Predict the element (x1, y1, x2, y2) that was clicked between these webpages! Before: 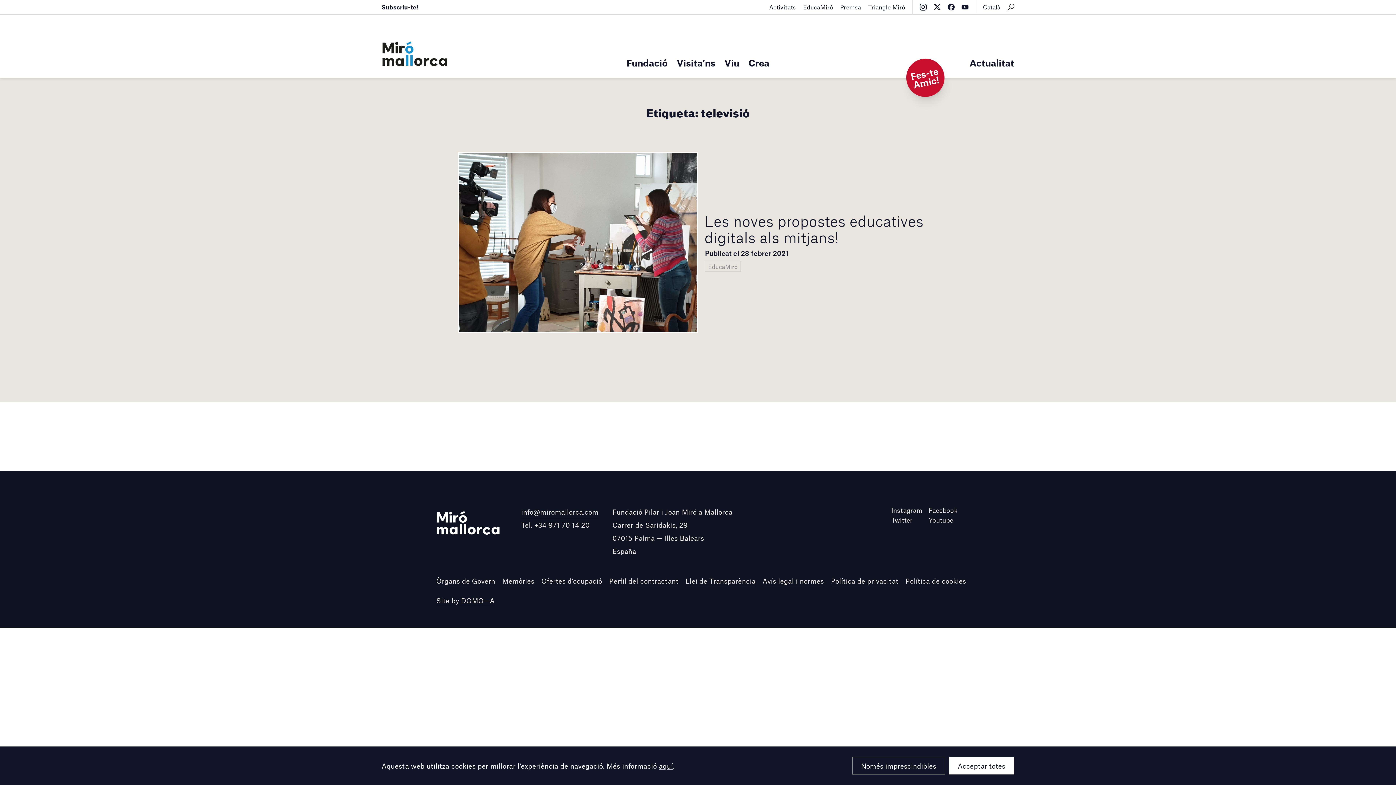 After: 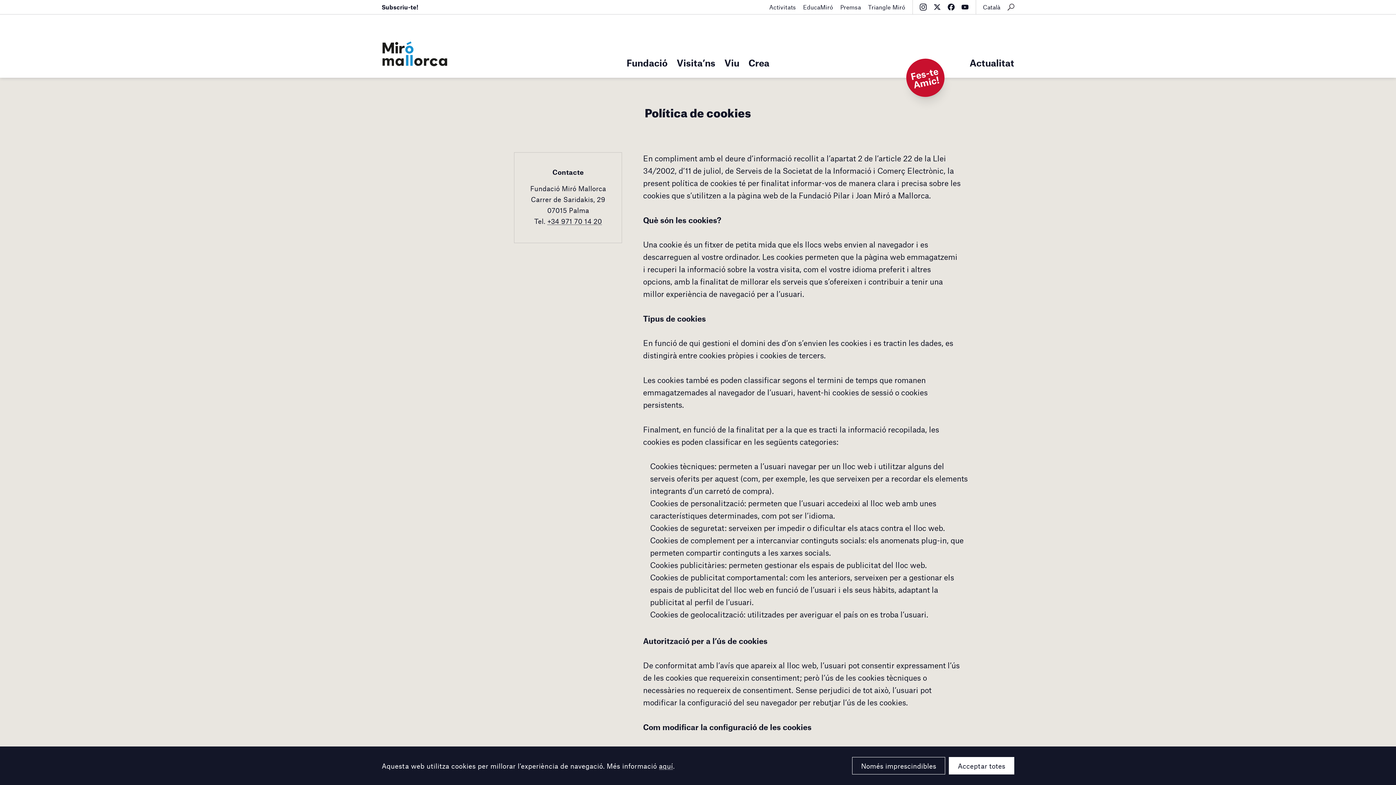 Action: label: Política de cookies bbox: (905, 577, 966, 585)